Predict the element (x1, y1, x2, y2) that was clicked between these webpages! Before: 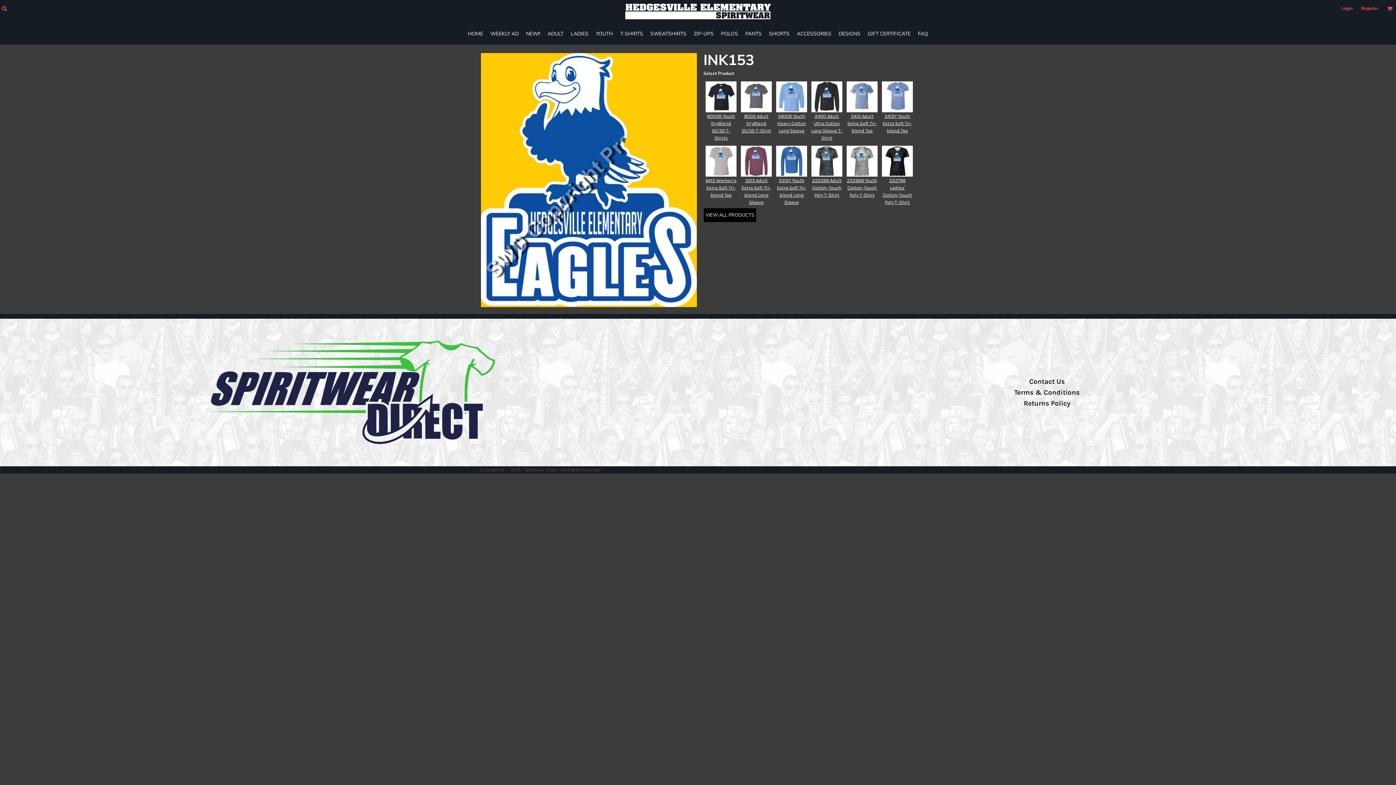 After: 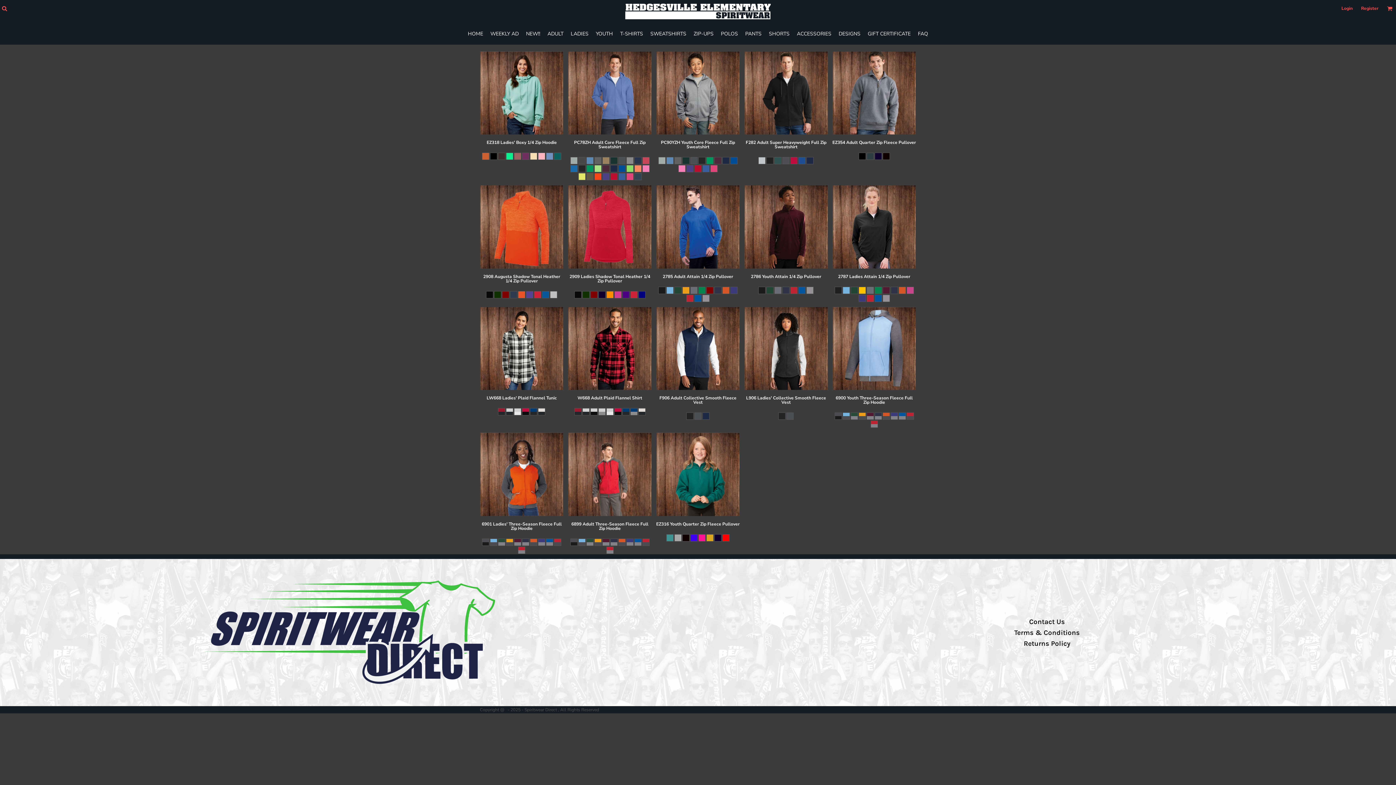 Action: label: ZIP-UPS bbox: (693, 30, 713, 37)